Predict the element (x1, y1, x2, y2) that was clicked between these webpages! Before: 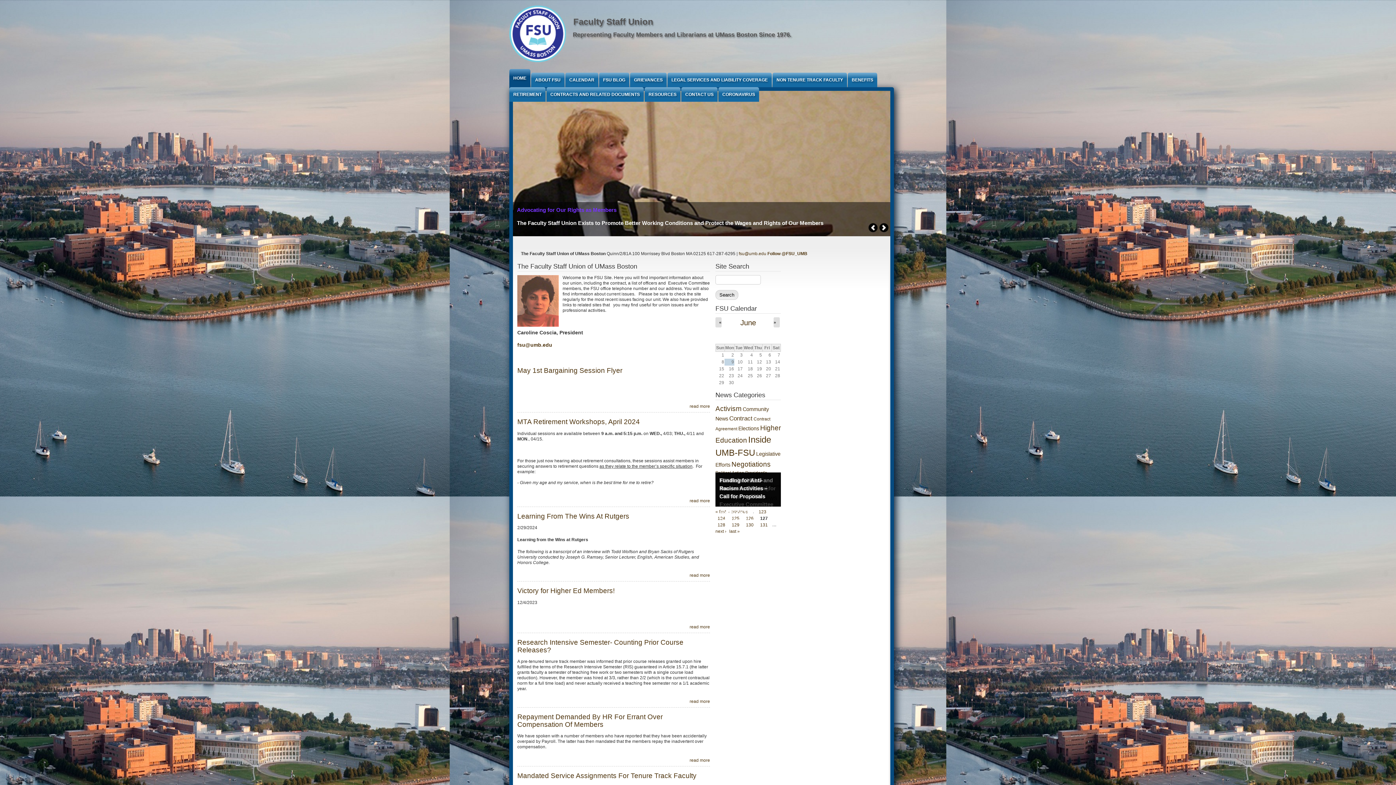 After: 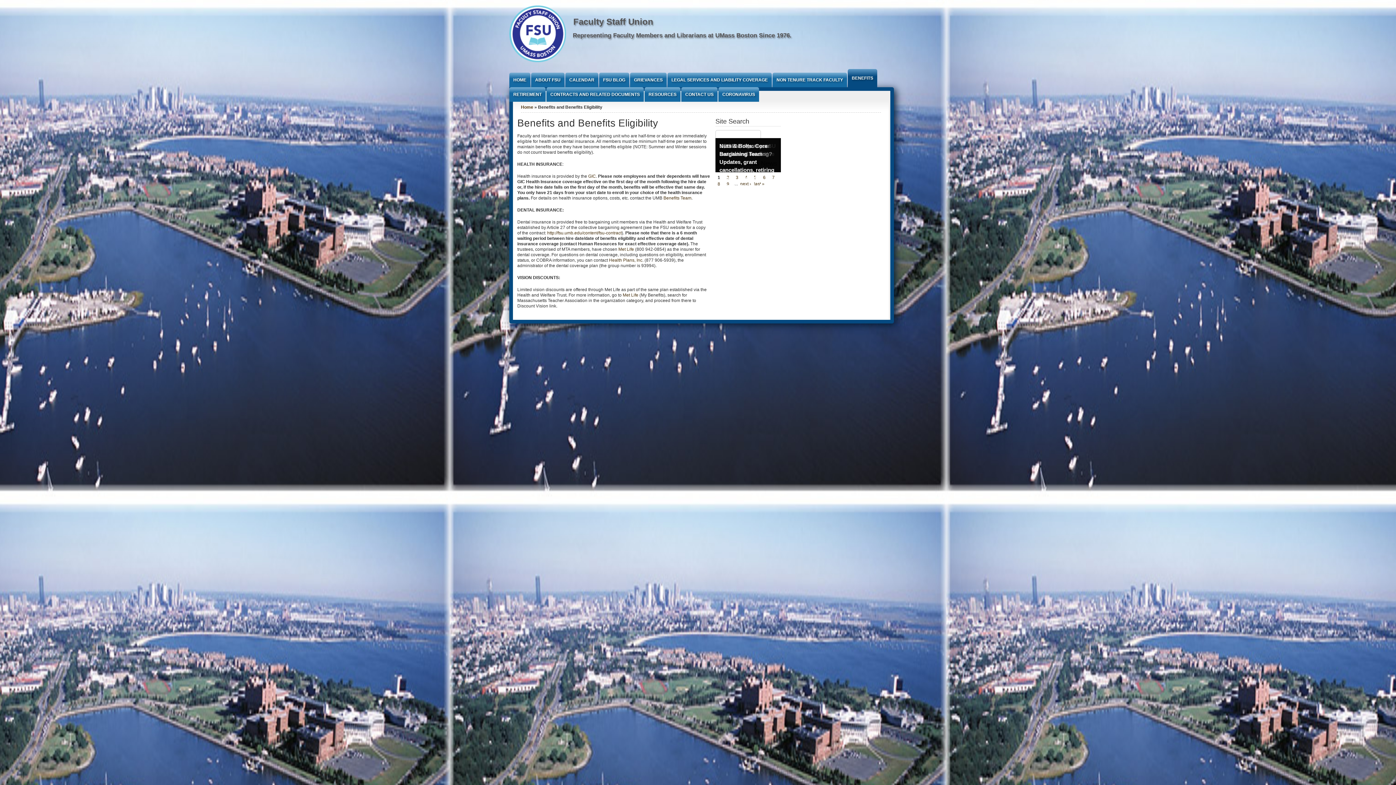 Action: bbox: (848, 72, 877, 87) label: BENEFITS